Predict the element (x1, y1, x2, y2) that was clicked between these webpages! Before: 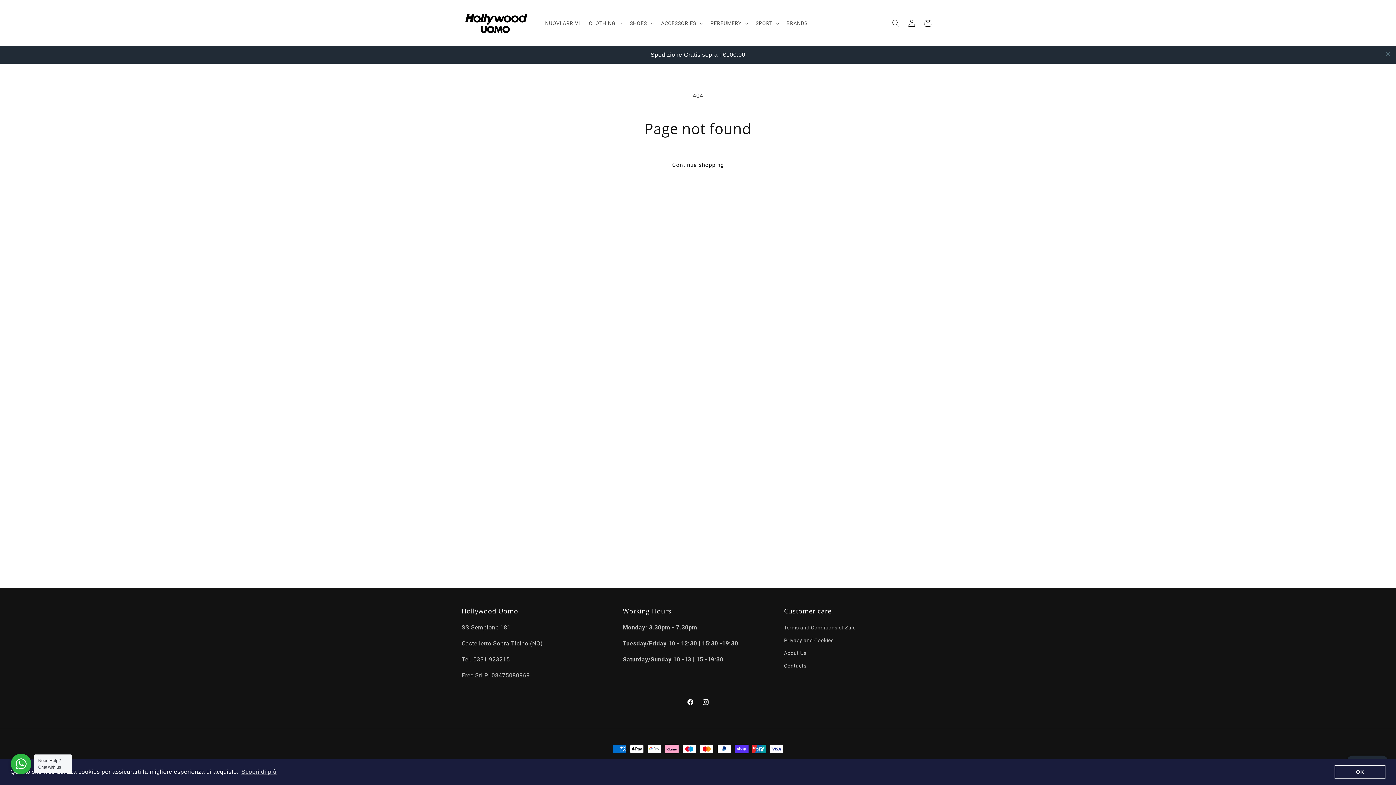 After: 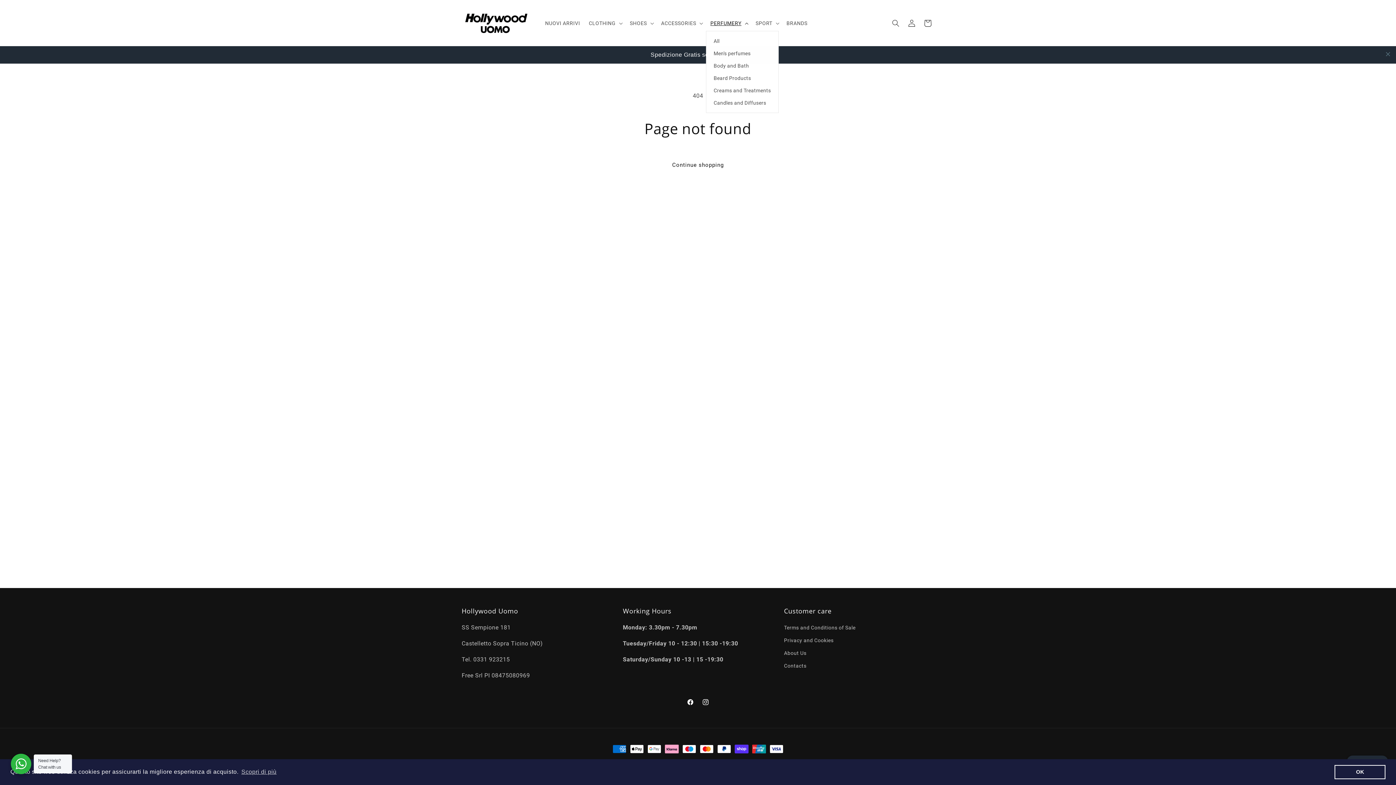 Action: label: PERFUMERY bbox: (706, 15, 751, 30)